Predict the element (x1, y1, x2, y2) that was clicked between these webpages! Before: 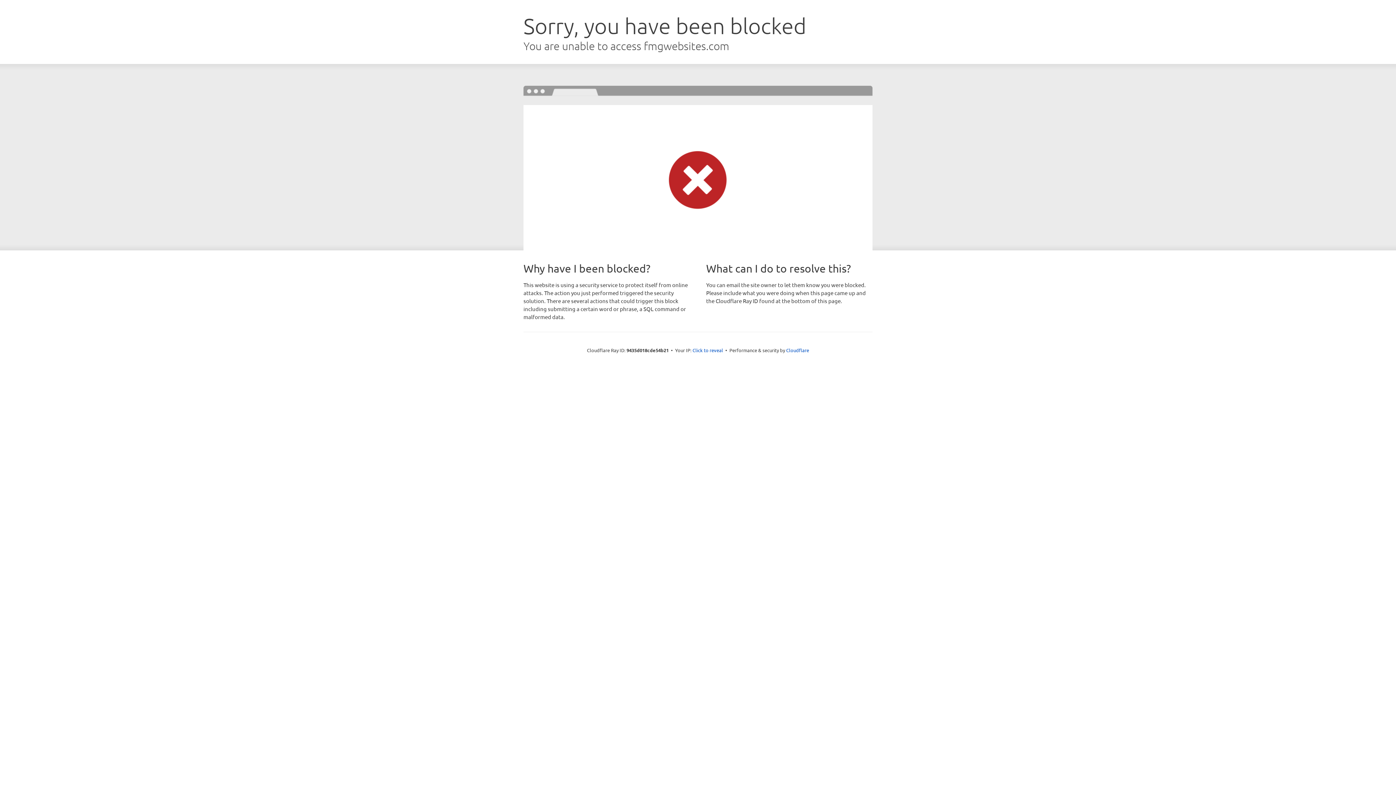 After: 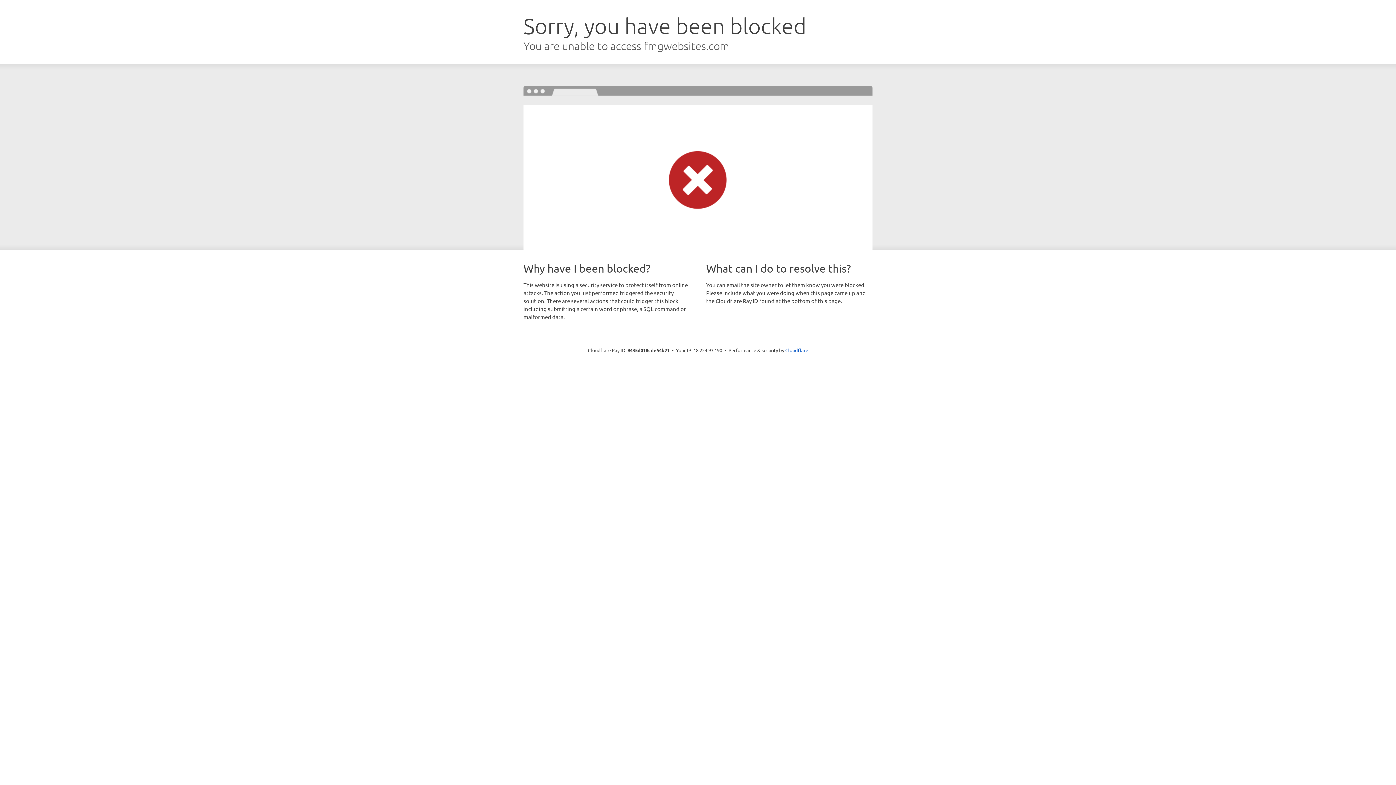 Action: bbox: (692, 346, 723, 353) label: Click to reveal